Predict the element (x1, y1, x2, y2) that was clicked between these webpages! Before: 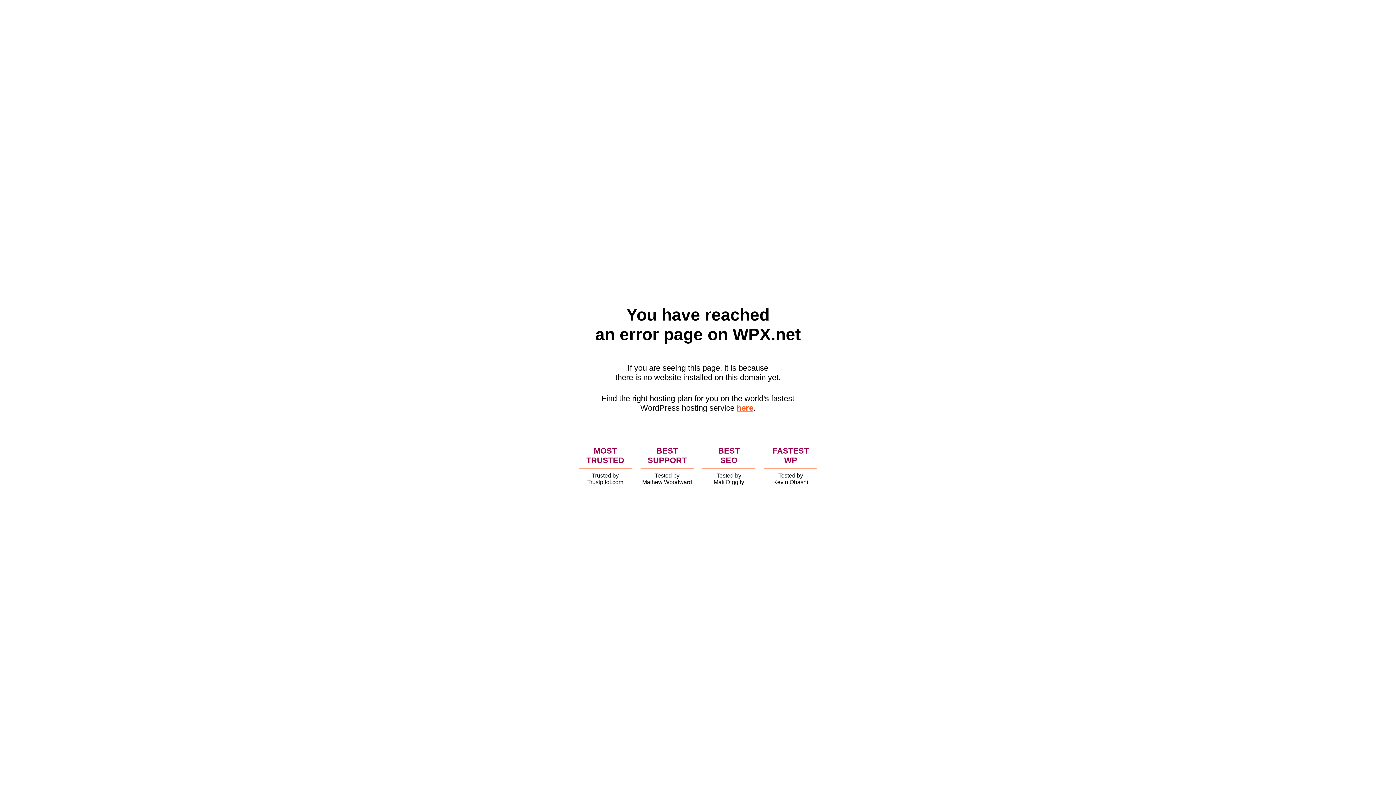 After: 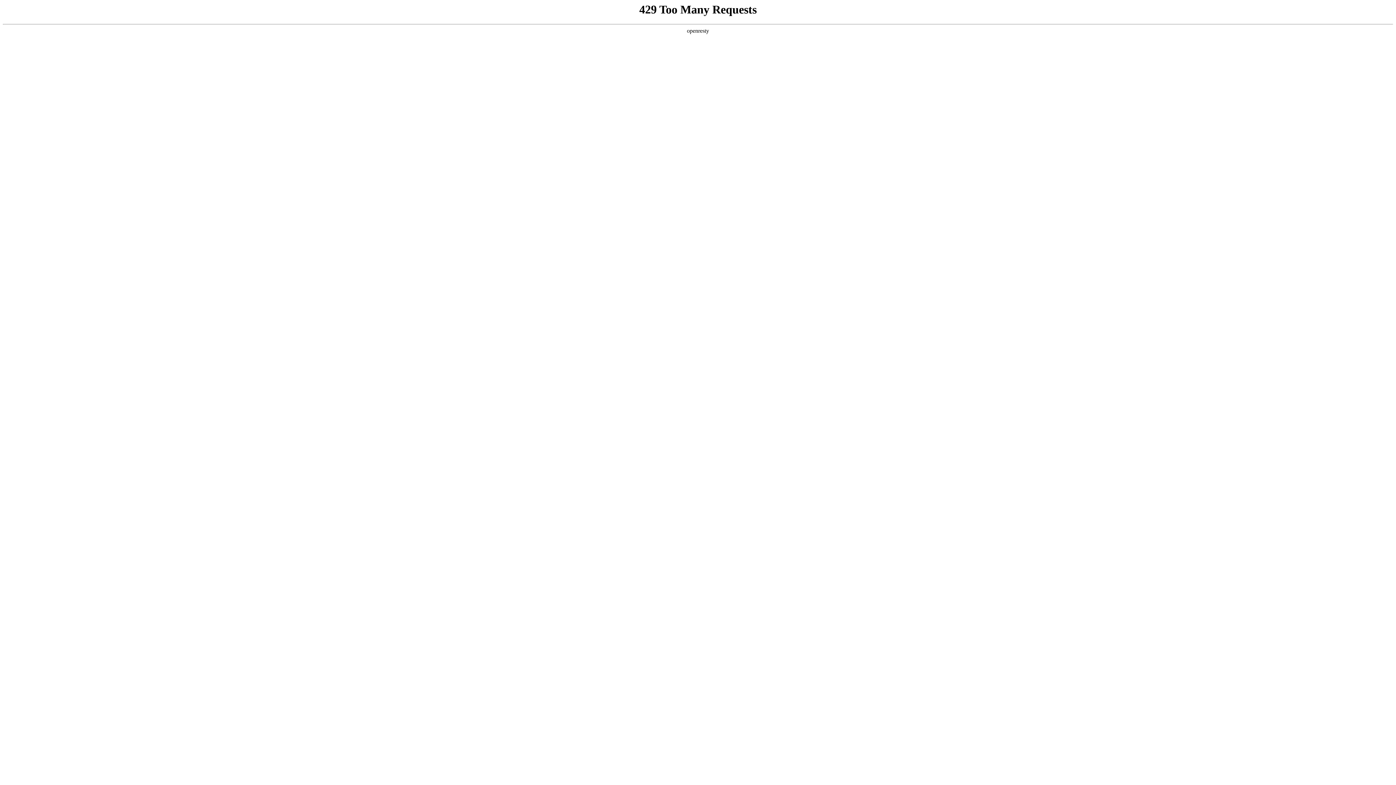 Action: bbox: (736, 403, 753, 412) label: here